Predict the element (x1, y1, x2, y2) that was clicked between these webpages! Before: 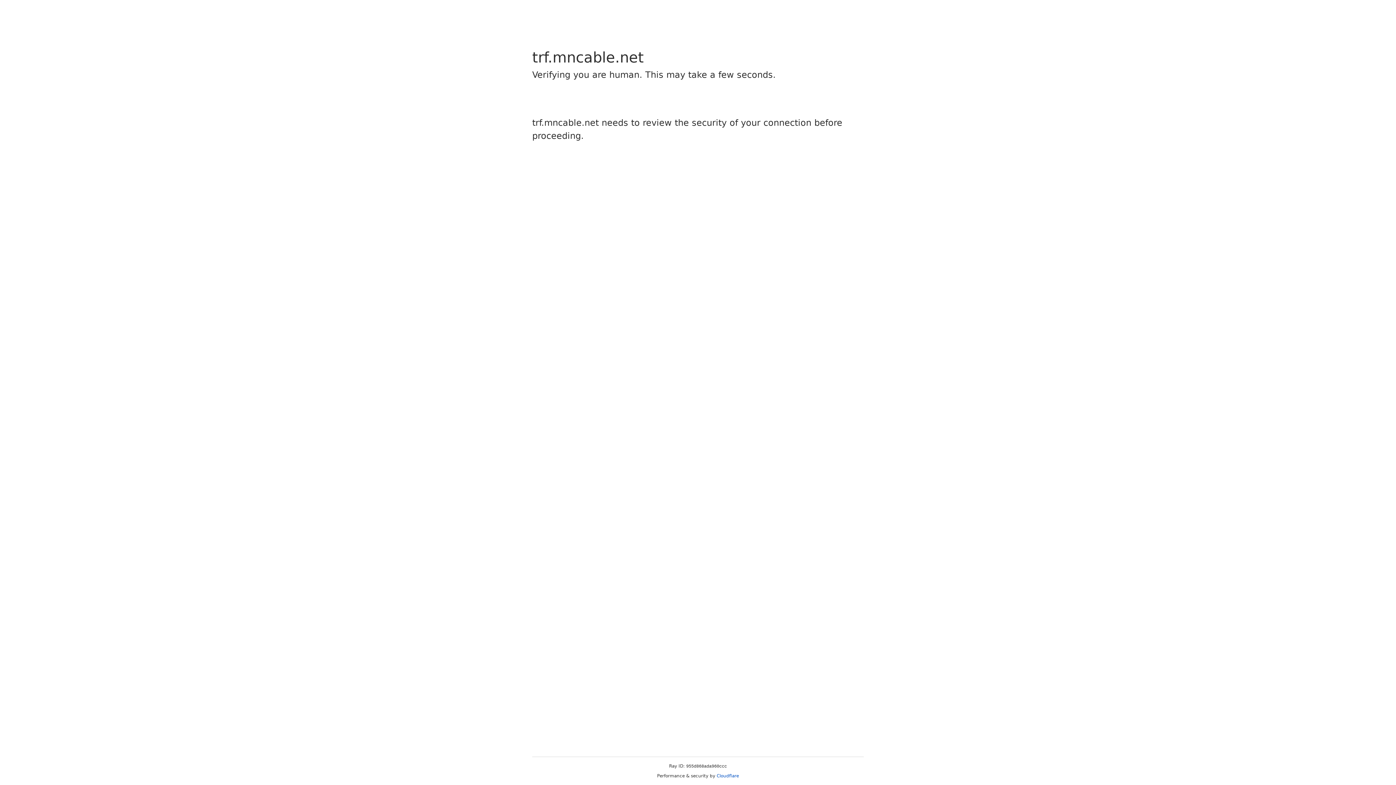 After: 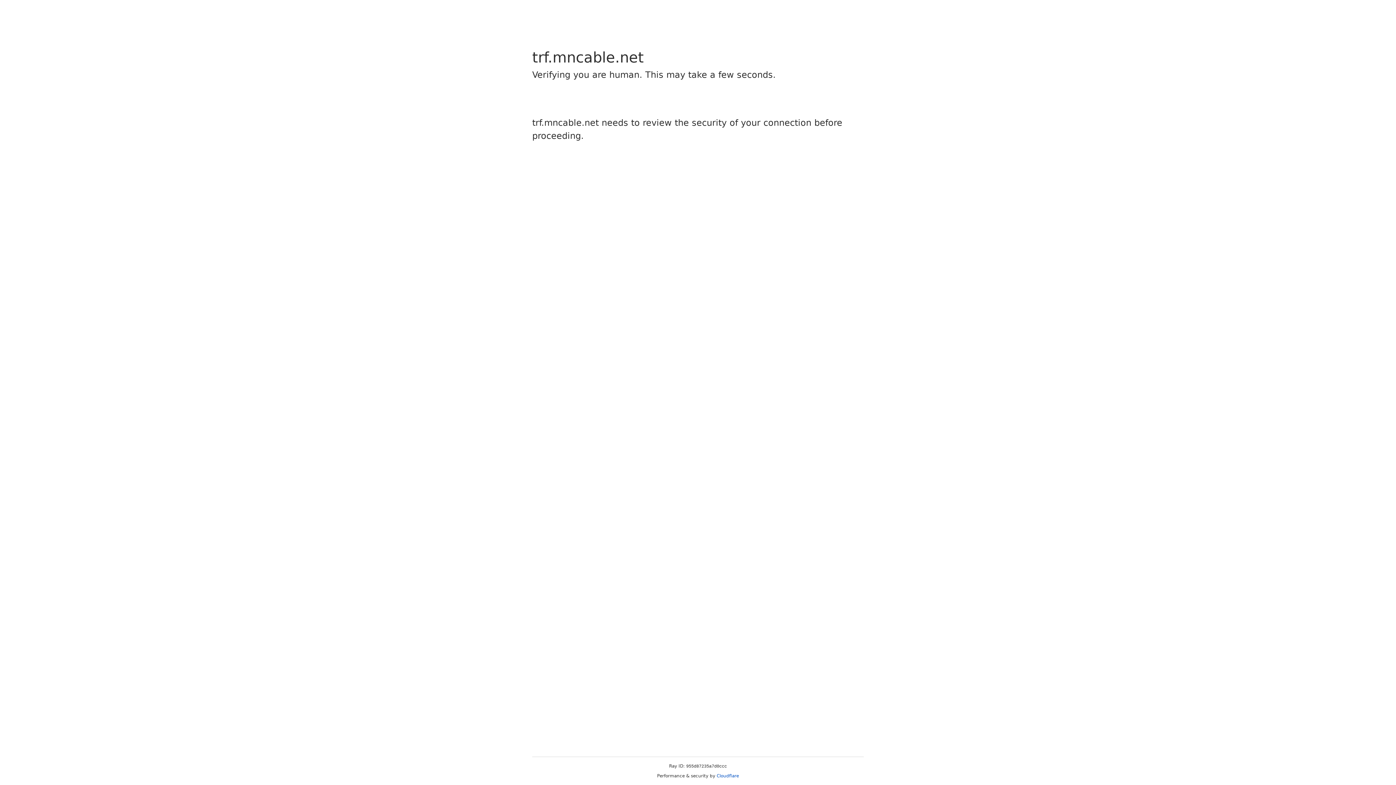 Action: label: Cloudflare bbox: (716, 773, 739, 778)